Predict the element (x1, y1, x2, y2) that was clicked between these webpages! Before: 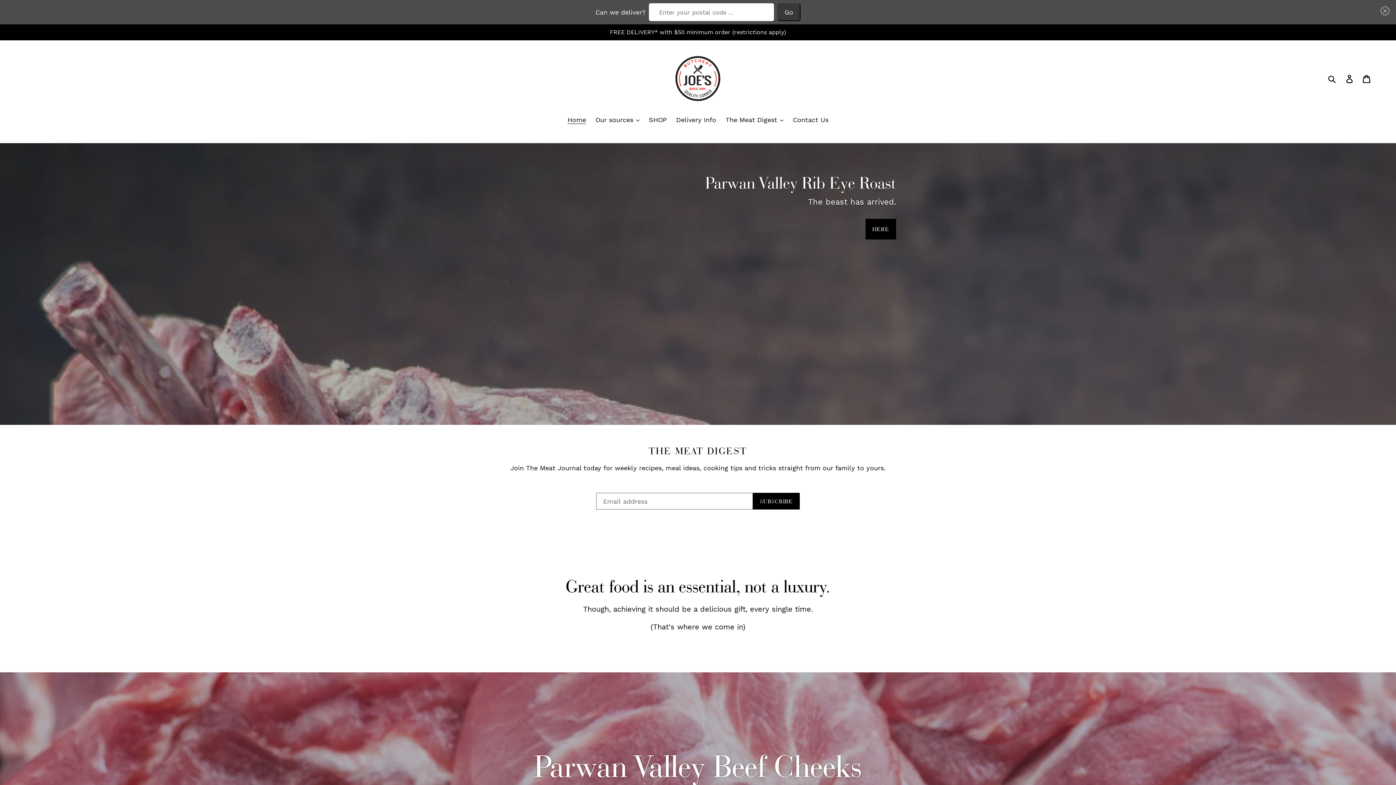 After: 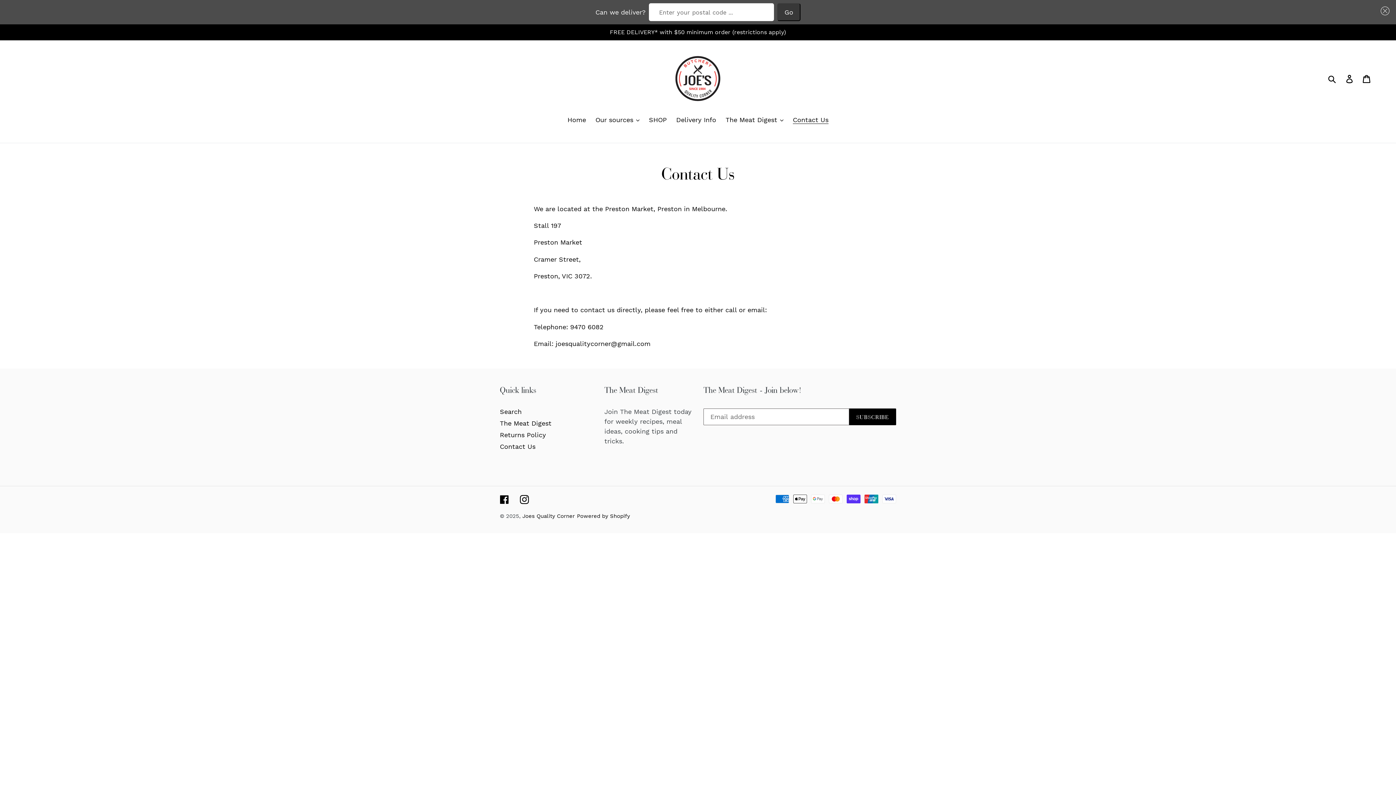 Action: label: Contact Us bbox: (789, 114, 832, 125)